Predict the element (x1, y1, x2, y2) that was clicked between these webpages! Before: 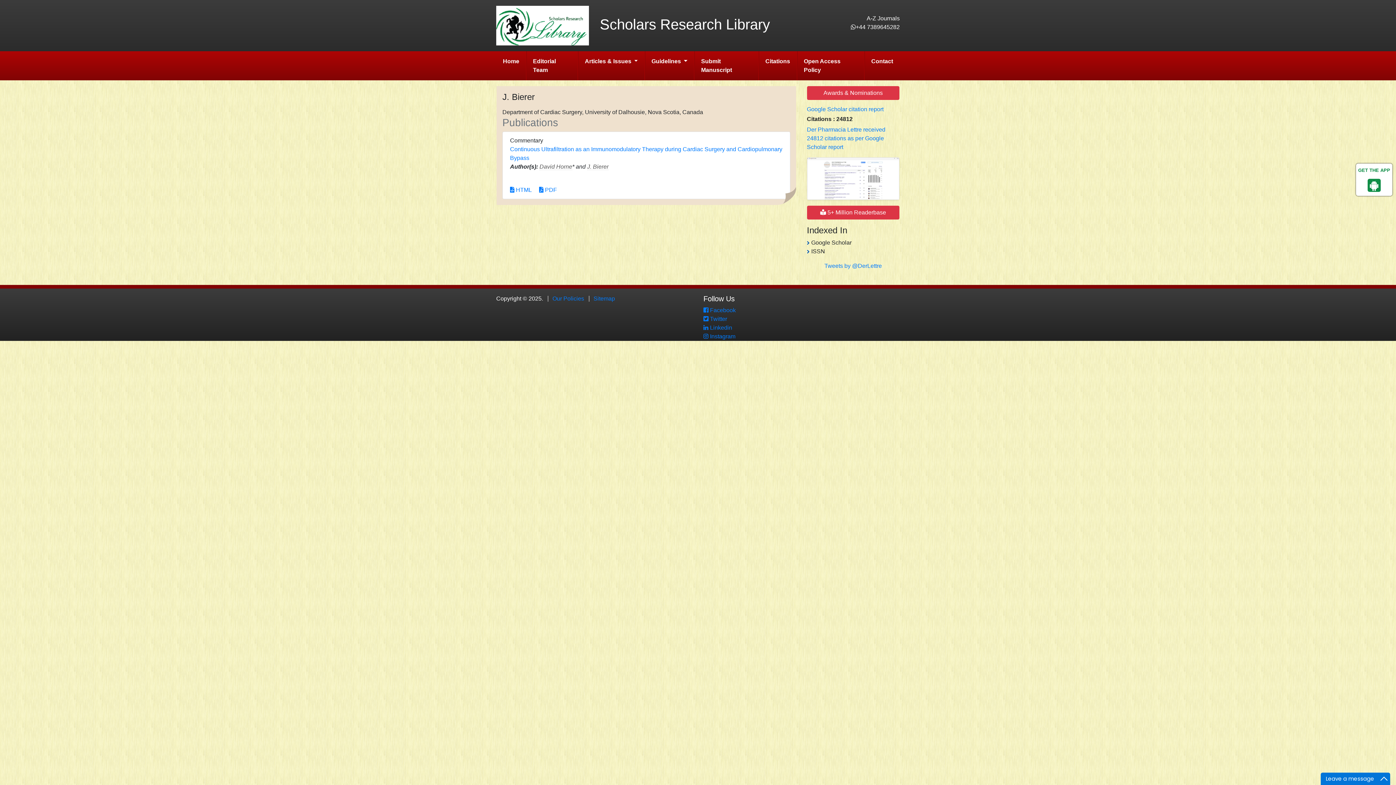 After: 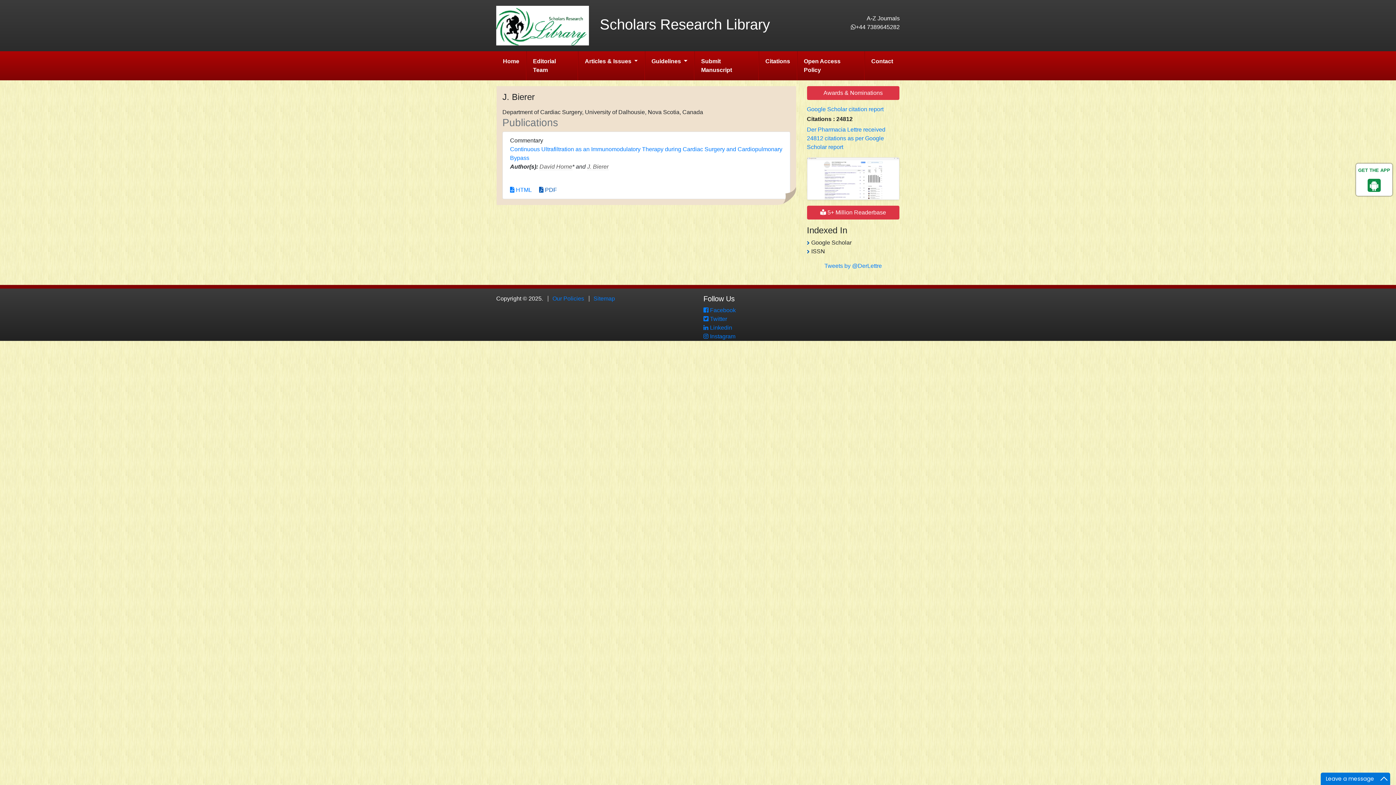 Action: bbox: (539, 185, 557, 194) label:  PDF